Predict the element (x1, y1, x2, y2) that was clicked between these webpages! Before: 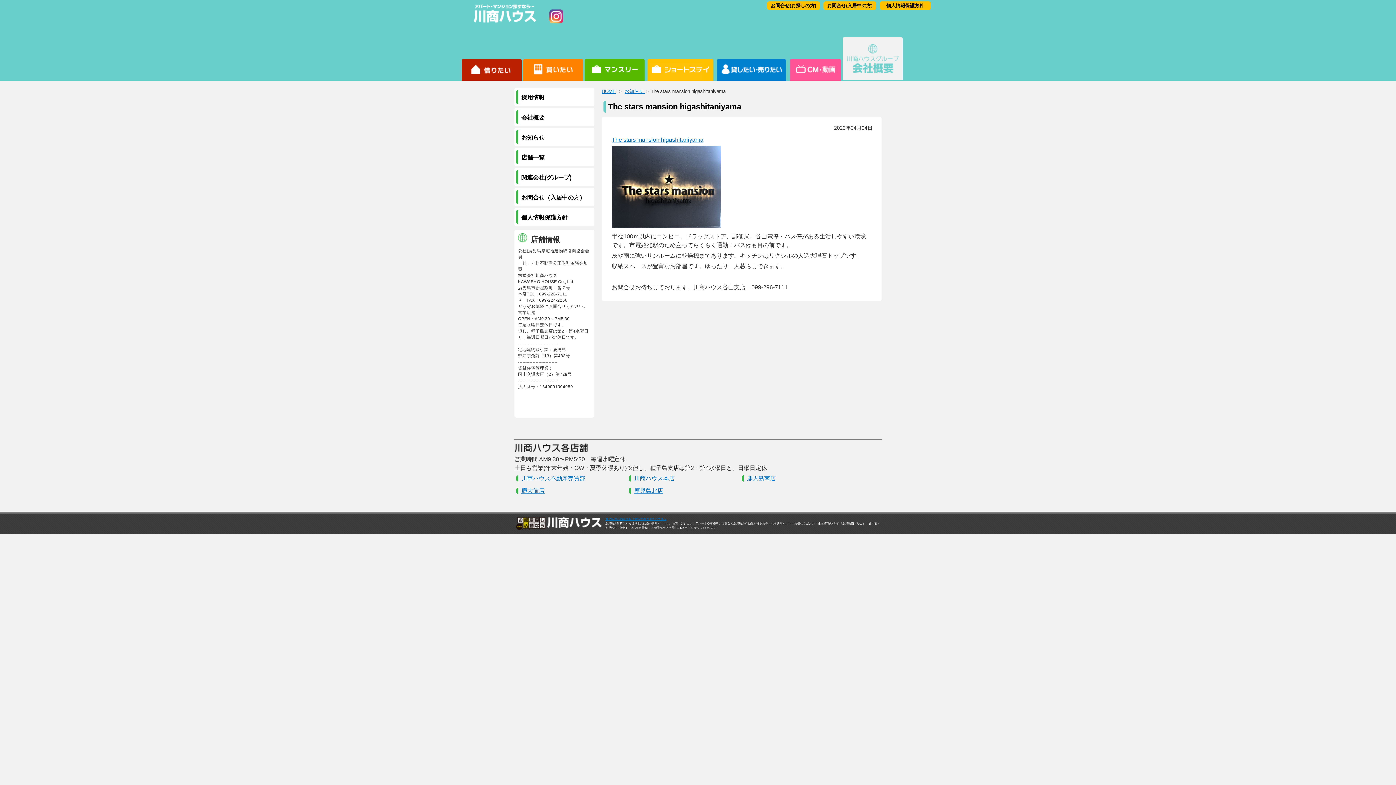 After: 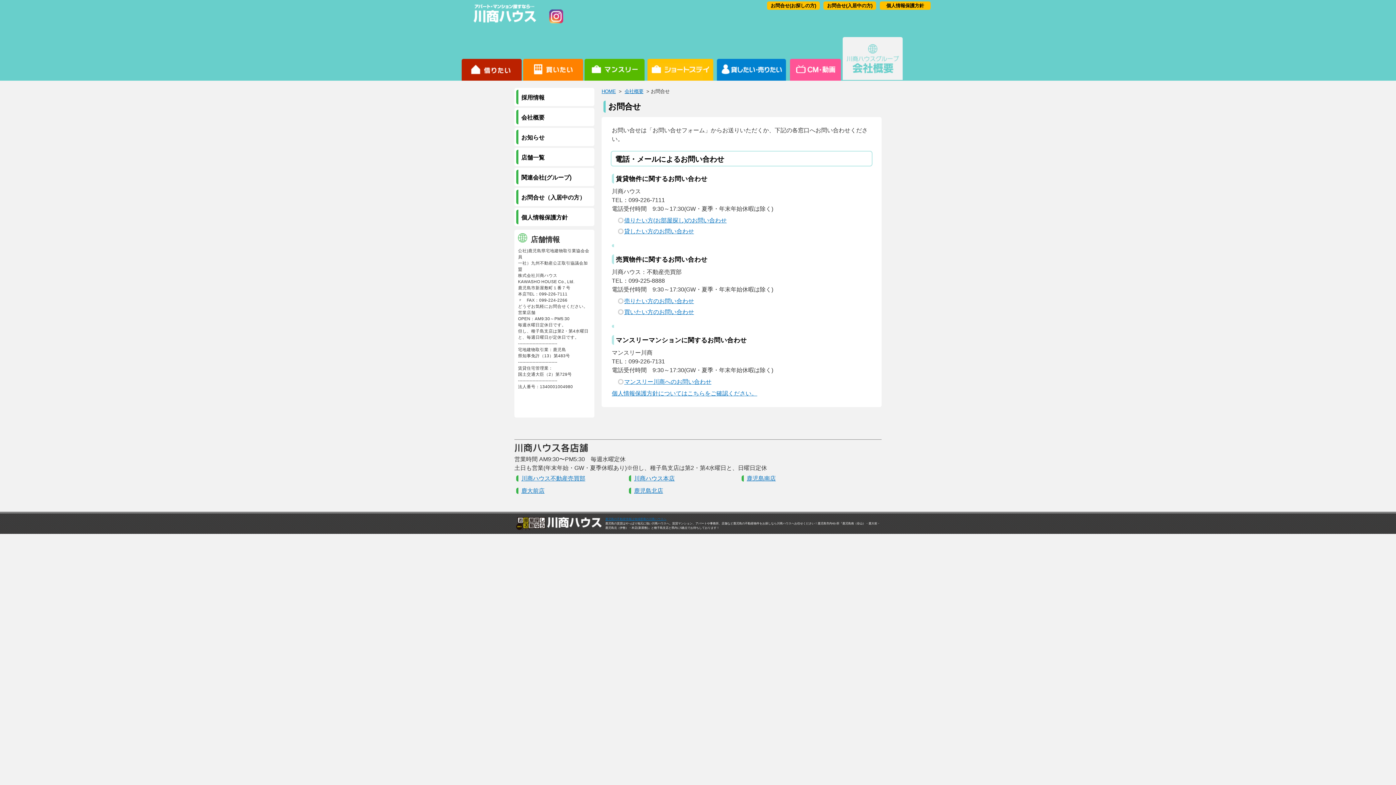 Action: bbox: (767, 1, 820, 9) label: お問合せ(お探しの方)